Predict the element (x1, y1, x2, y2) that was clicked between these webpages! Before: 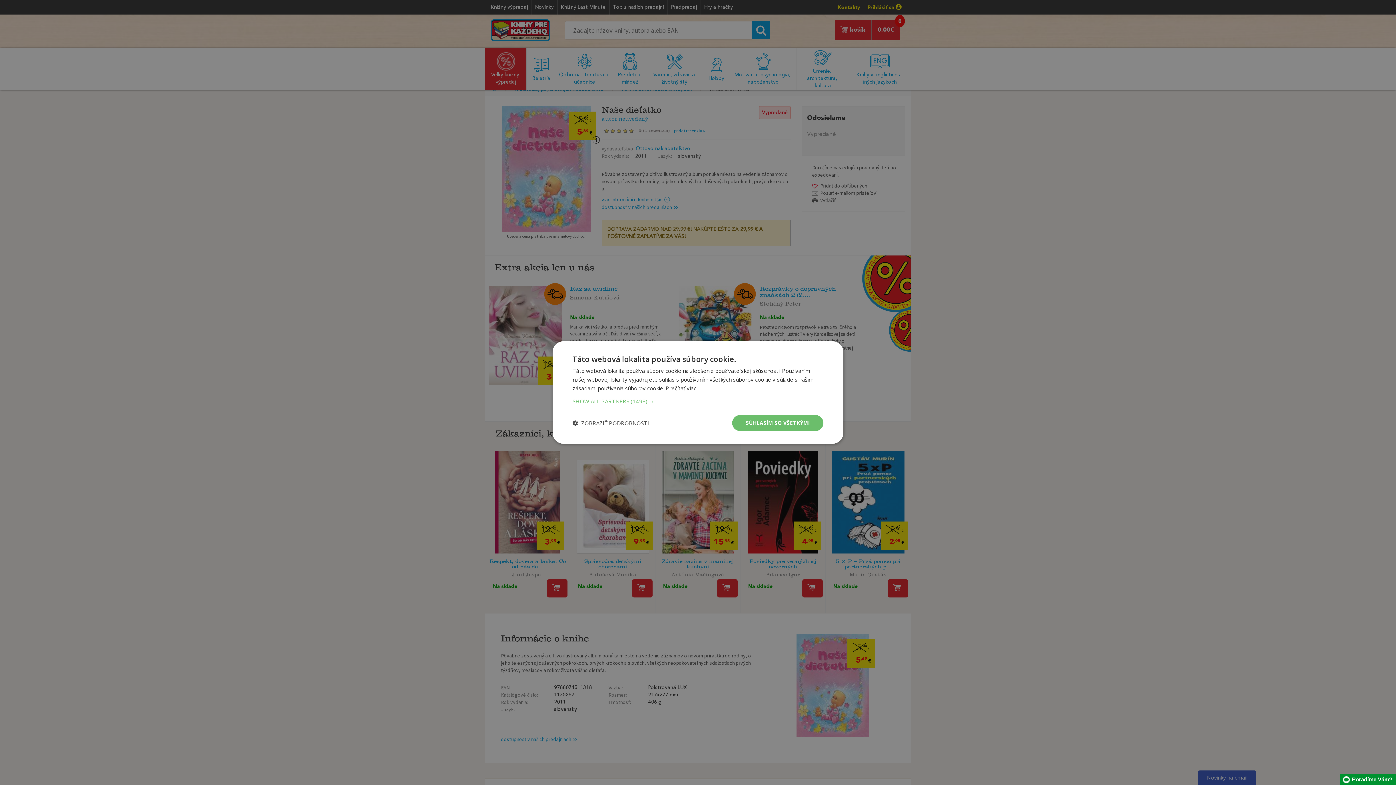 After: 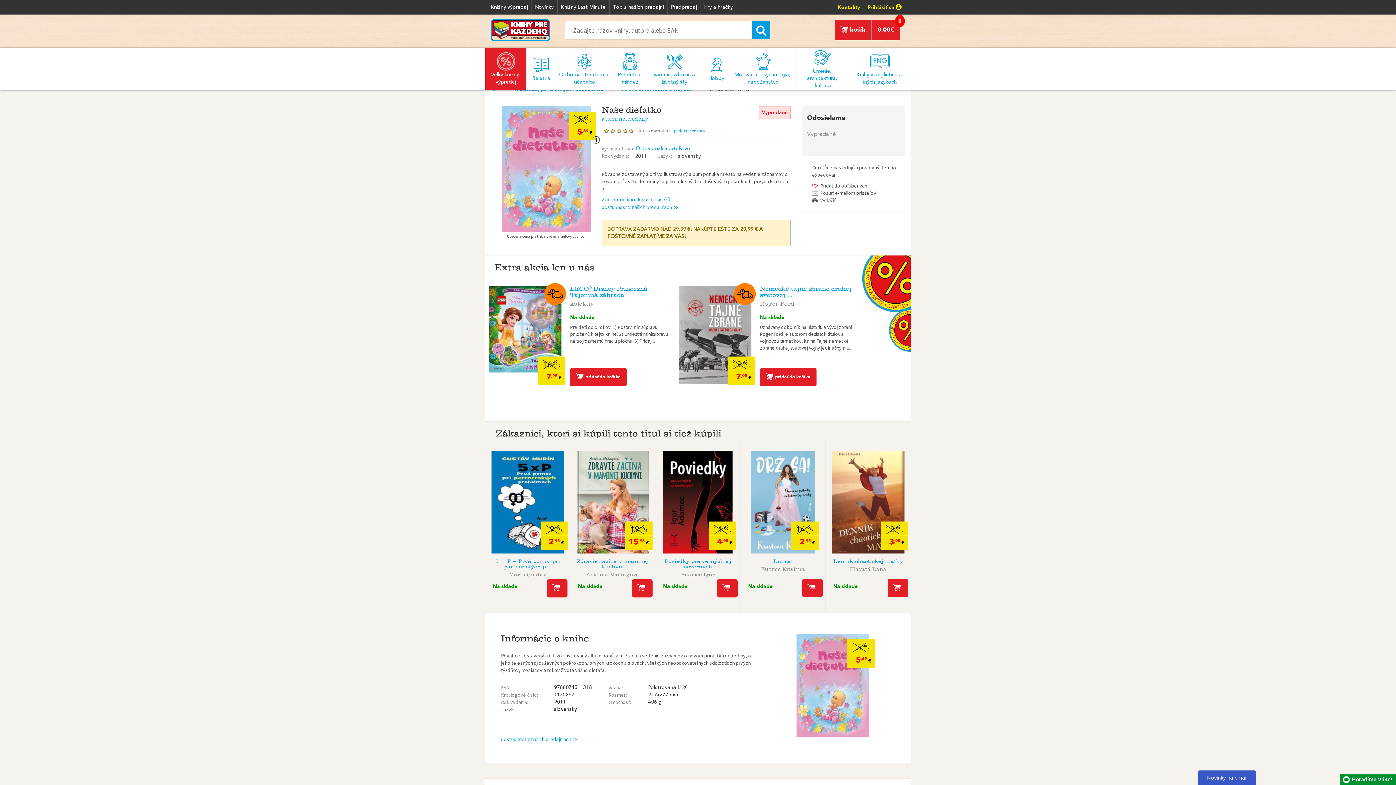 Action: bbox: (732, 415, 823, 431) label: SÚHLASÍM SO VŠETKÝMI